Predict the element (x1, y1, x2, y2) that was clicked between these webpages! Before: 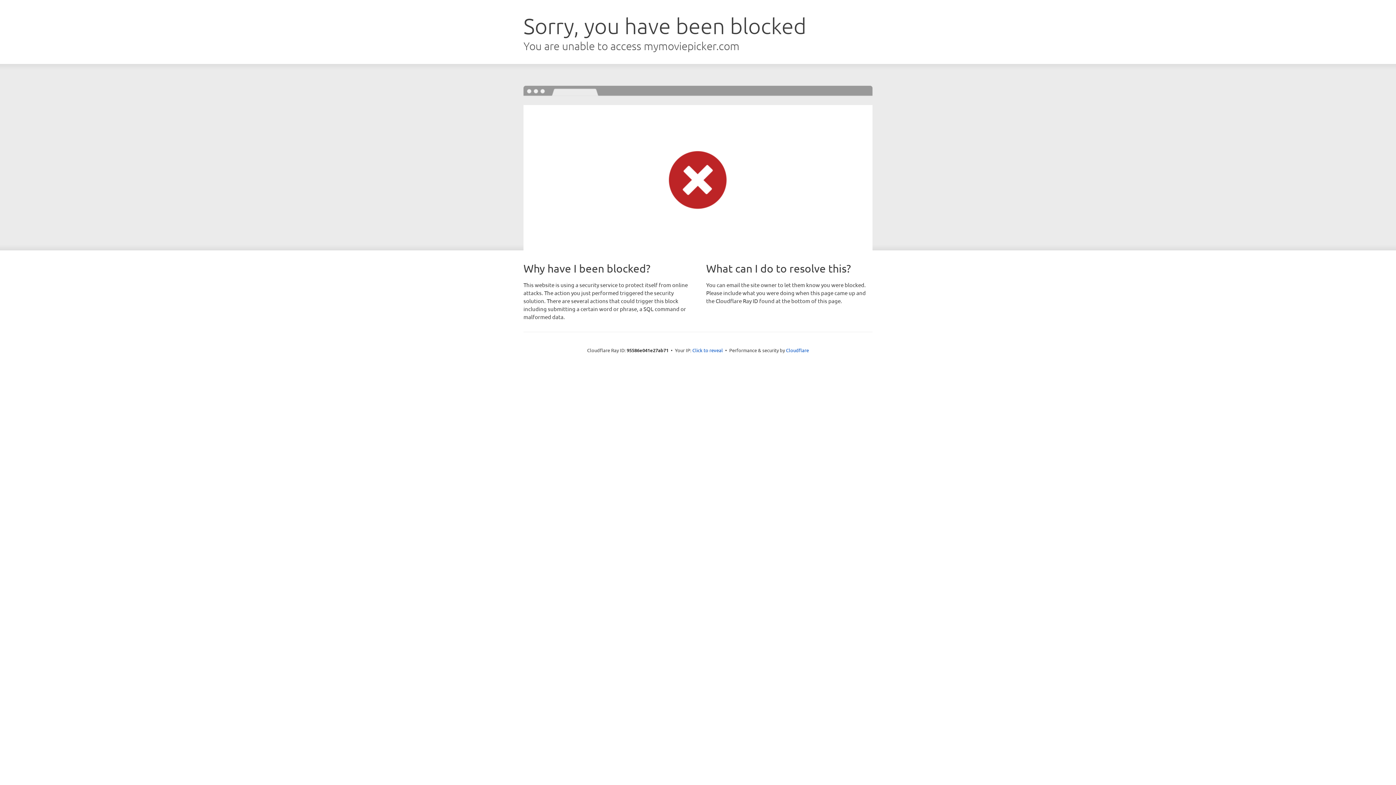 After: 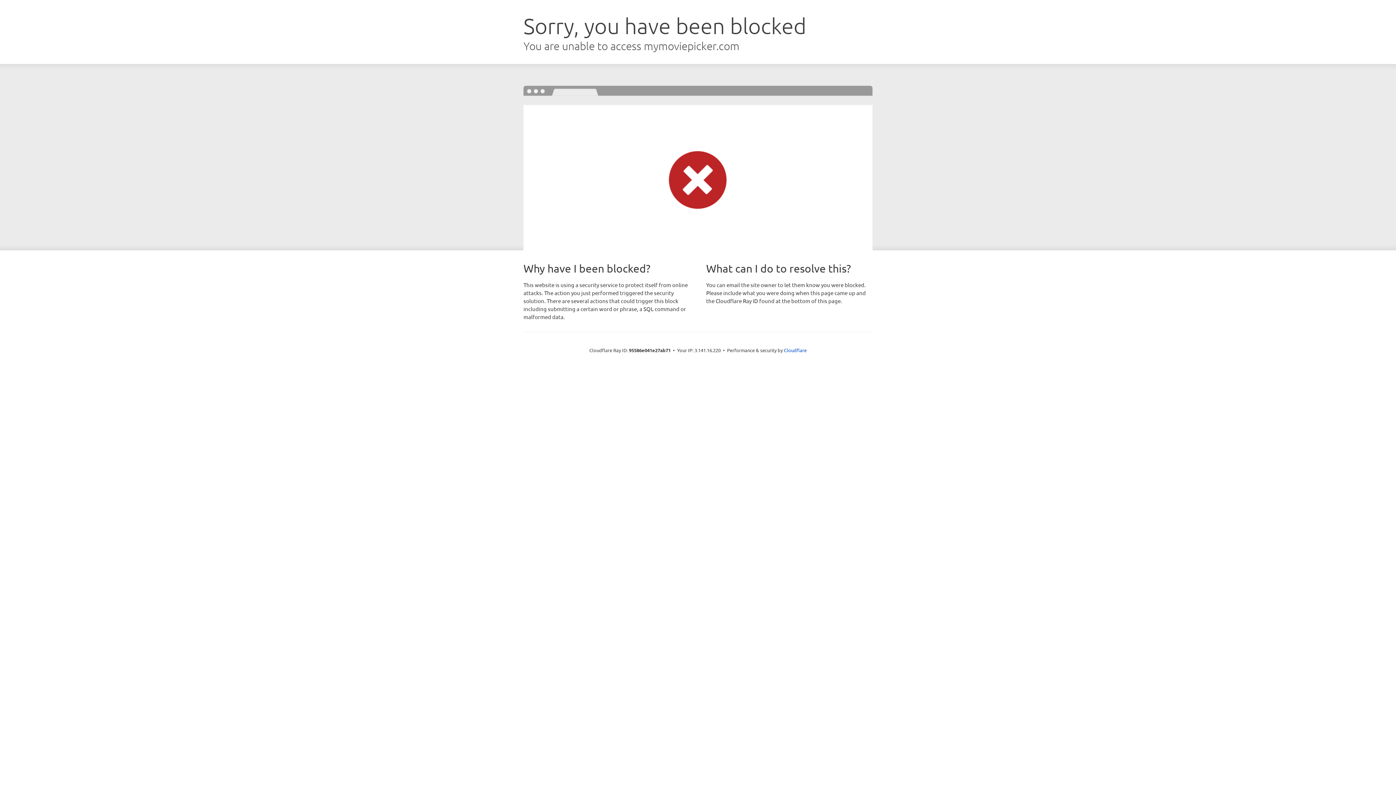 Action: label: Click to reveal bbox: (692, 346, 723, 353)